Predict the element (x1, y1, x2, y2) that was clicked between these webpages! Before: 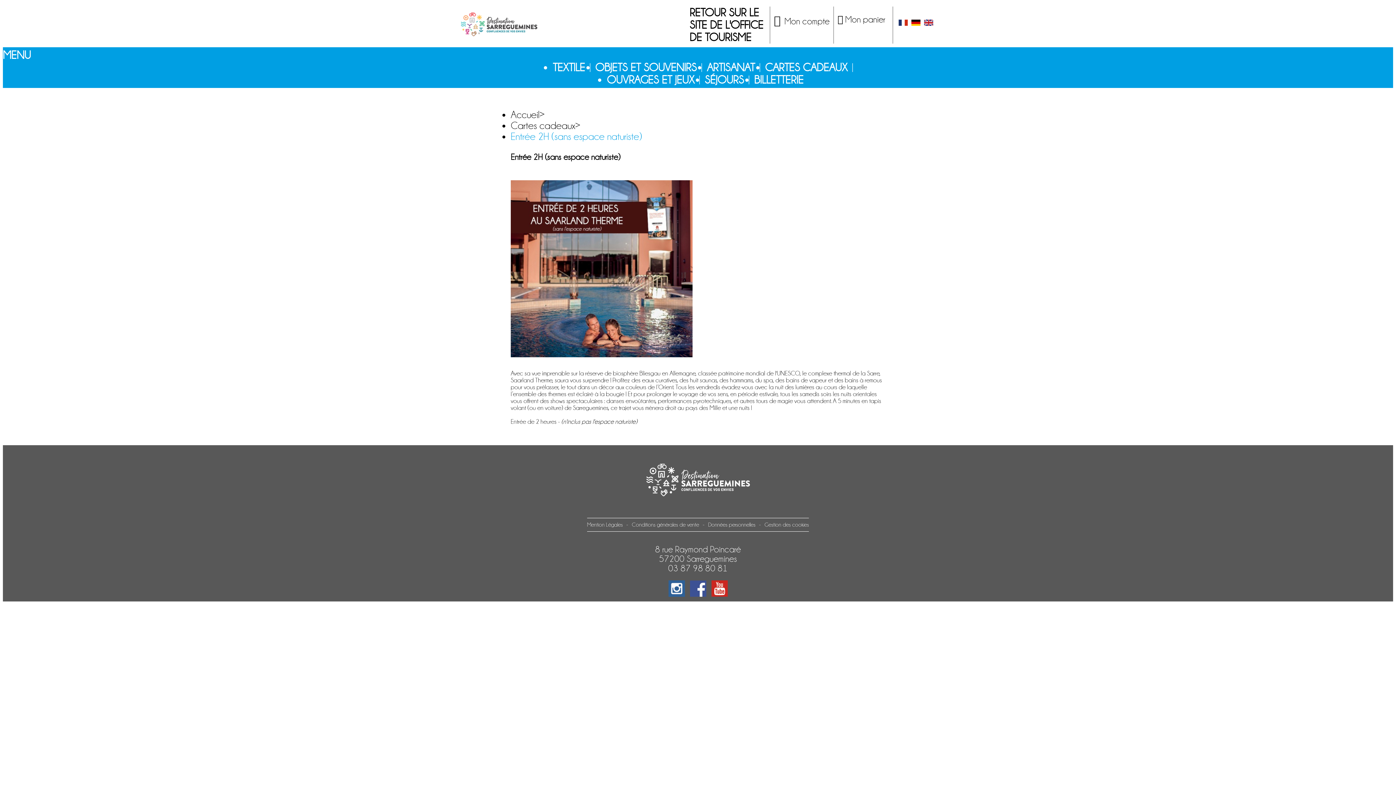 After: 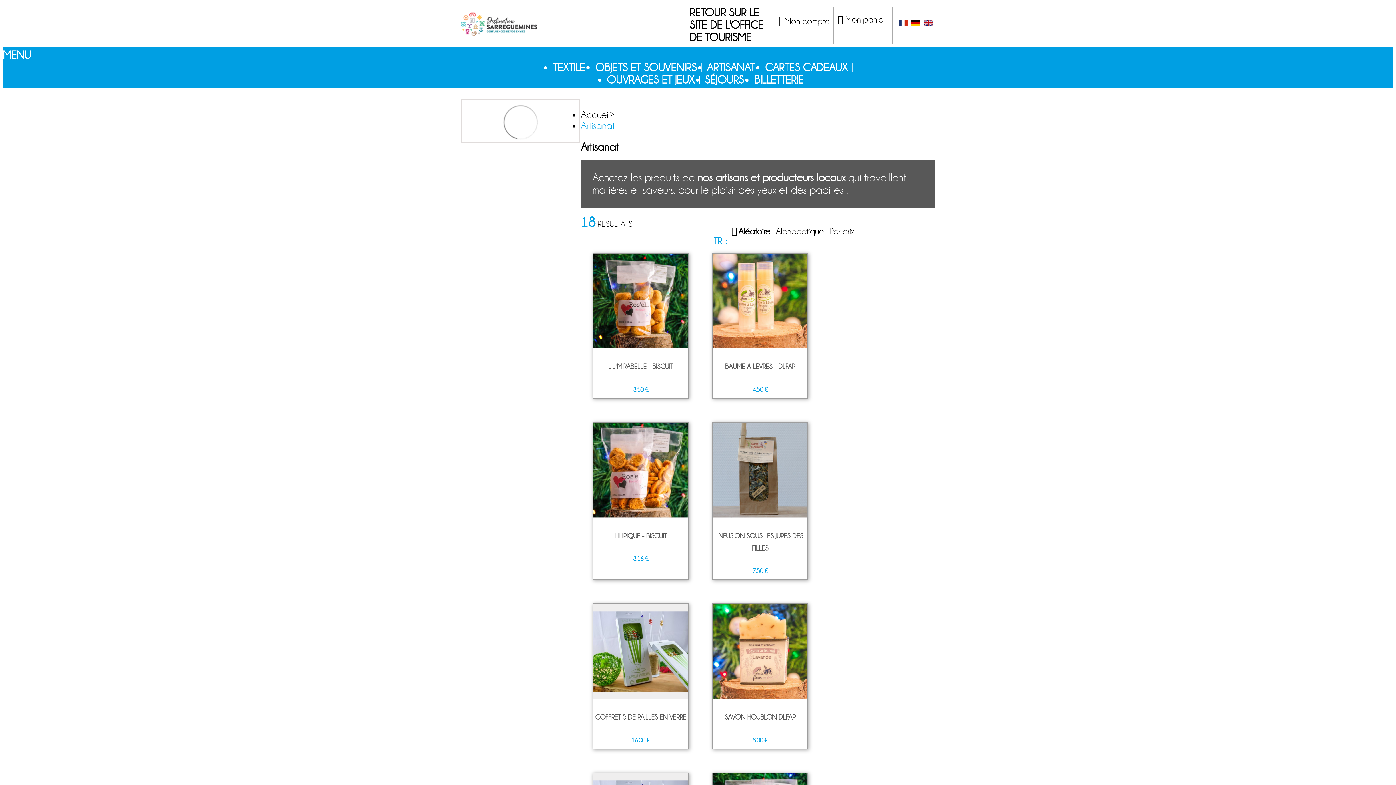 Action: label: ARTISANAT bbox: (707, 61, 755, 73)